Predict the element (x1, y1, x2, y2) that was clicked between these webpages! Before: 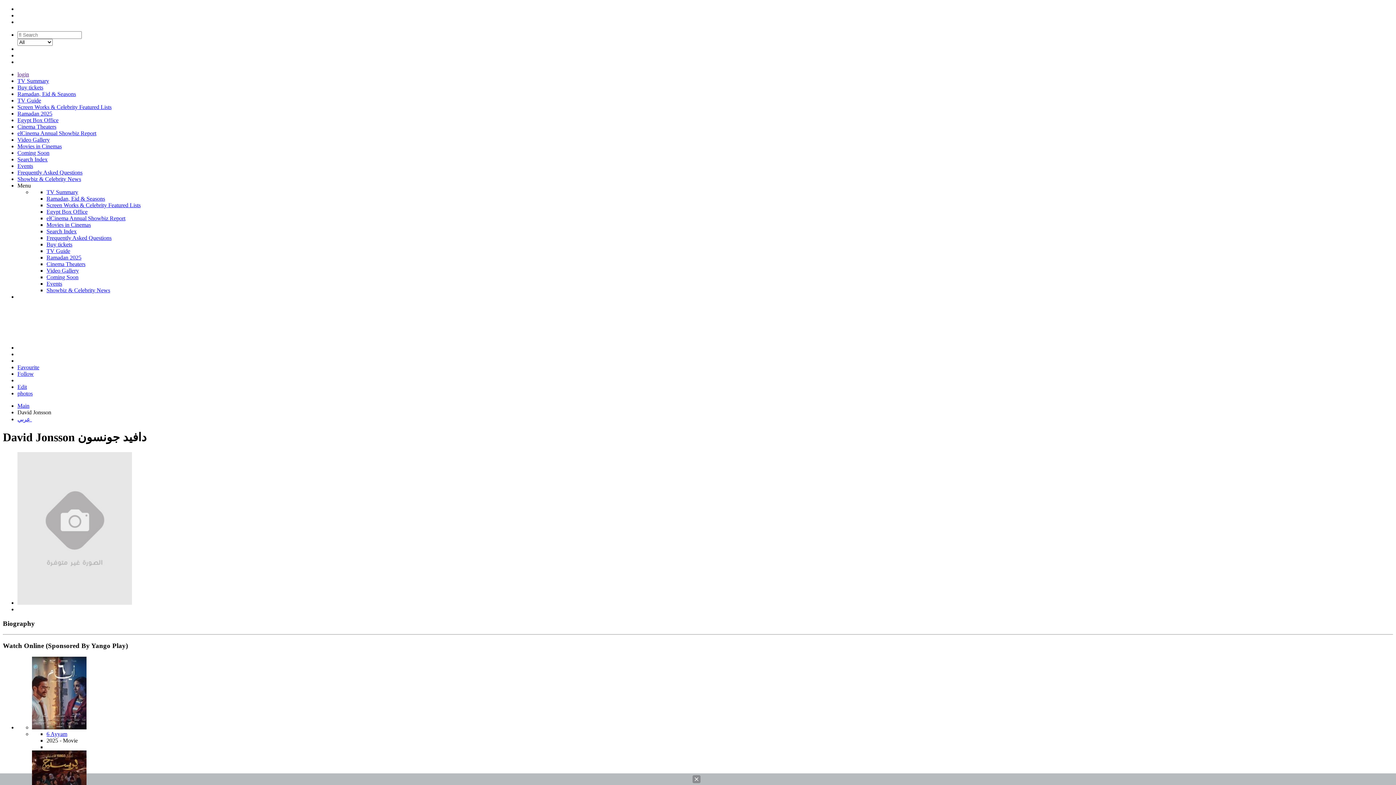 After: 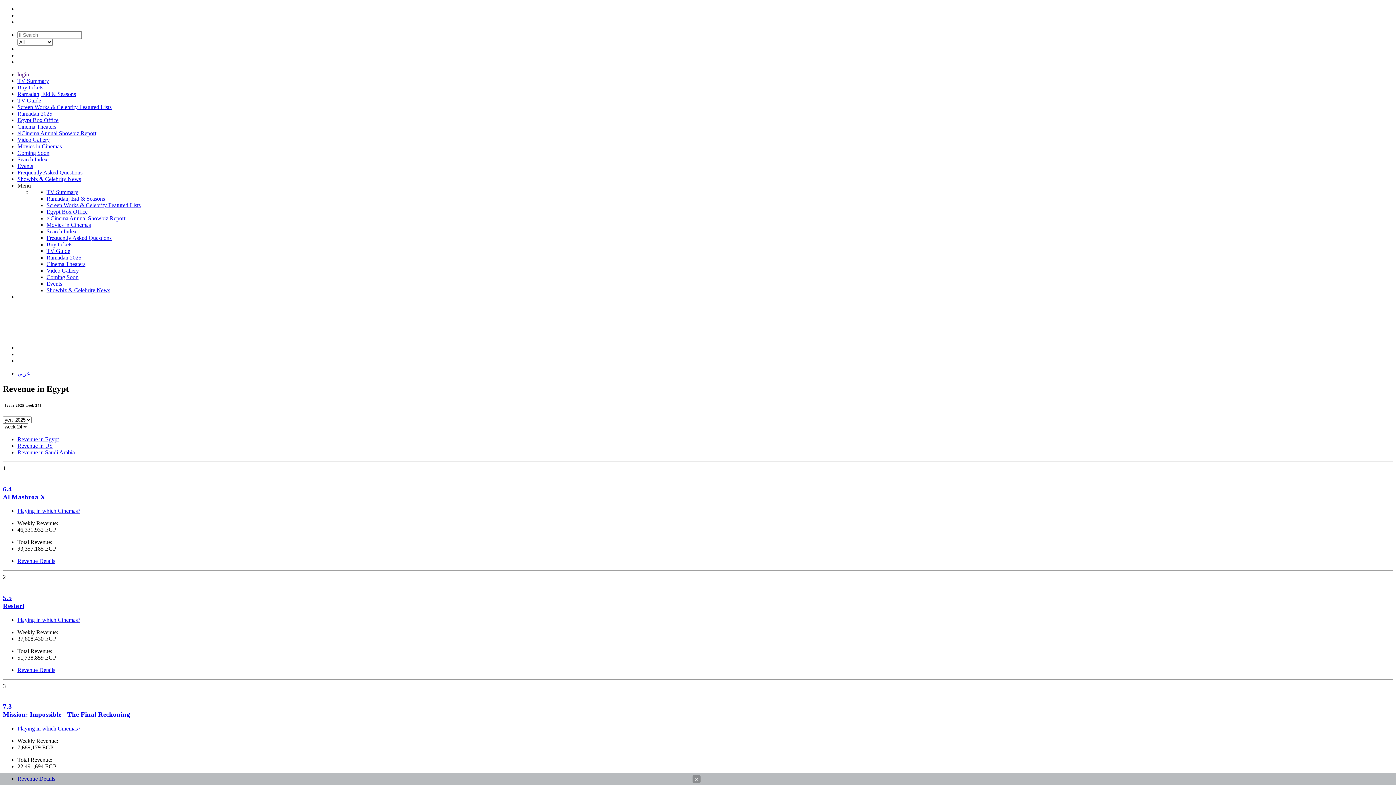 Action: bbox: (17, 117, 58, 123) label: Egypt Box Office